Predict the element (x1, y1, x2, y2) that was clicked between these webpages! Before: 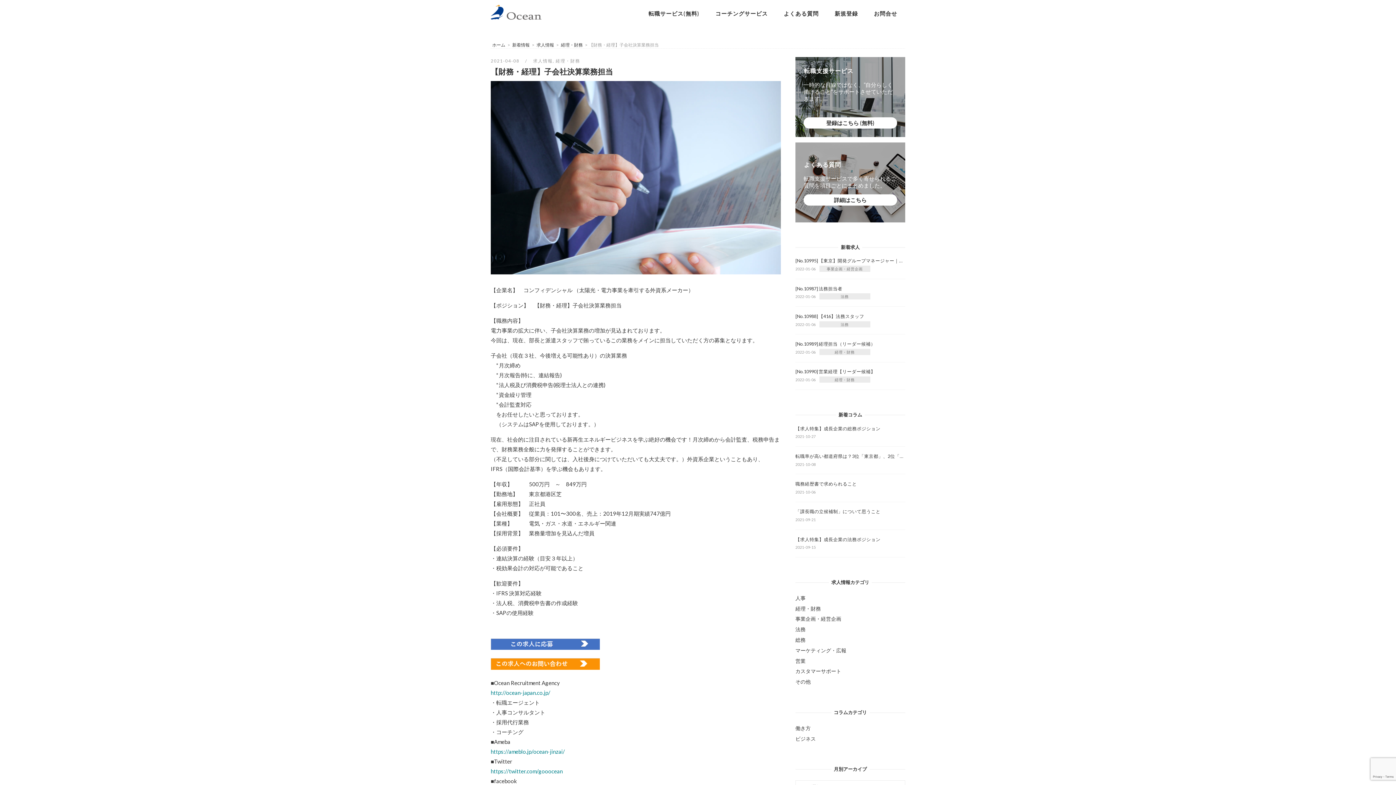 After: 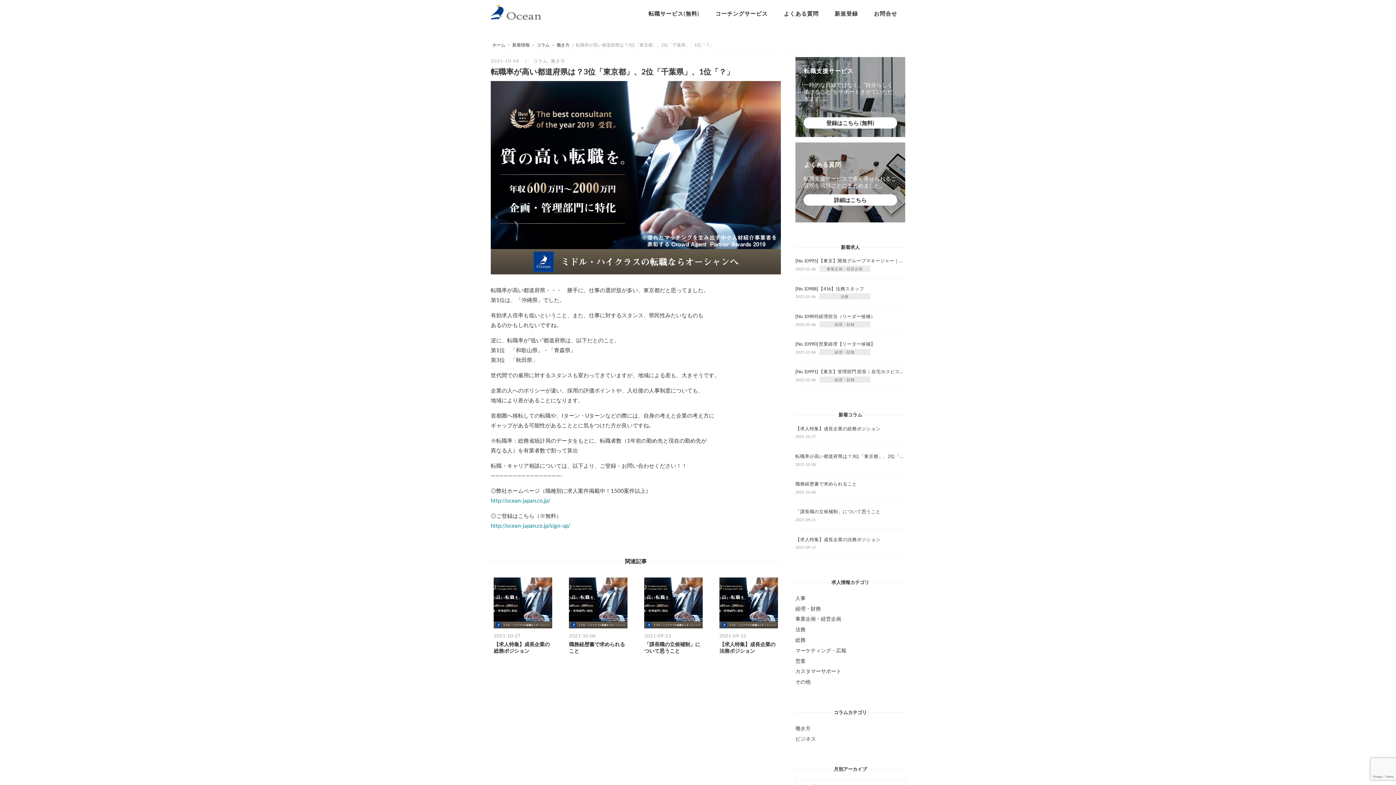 Action: bbox: (795, 453, 945, 459) label: 転職率が高い都道府県は？3位「東京都」、2位「千葉県」、1位「？」